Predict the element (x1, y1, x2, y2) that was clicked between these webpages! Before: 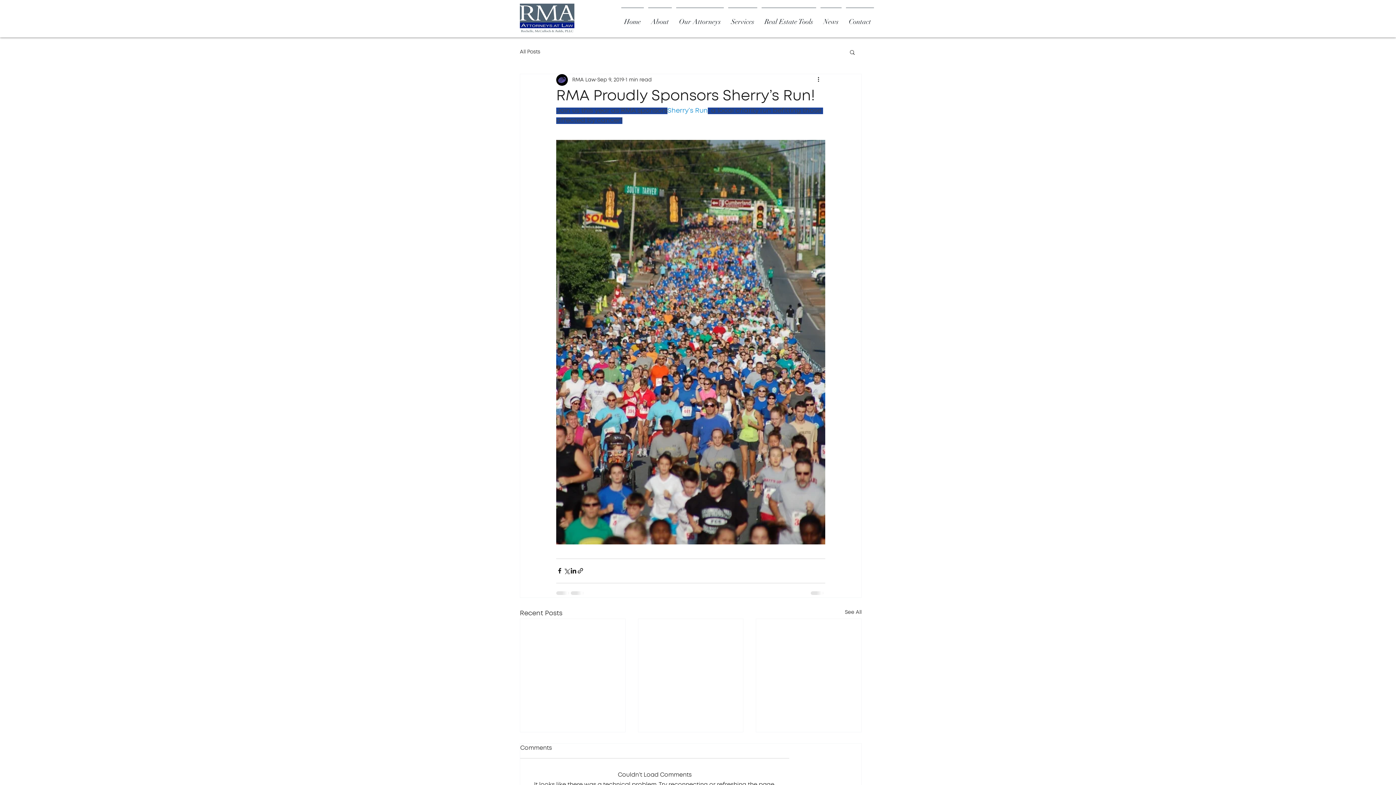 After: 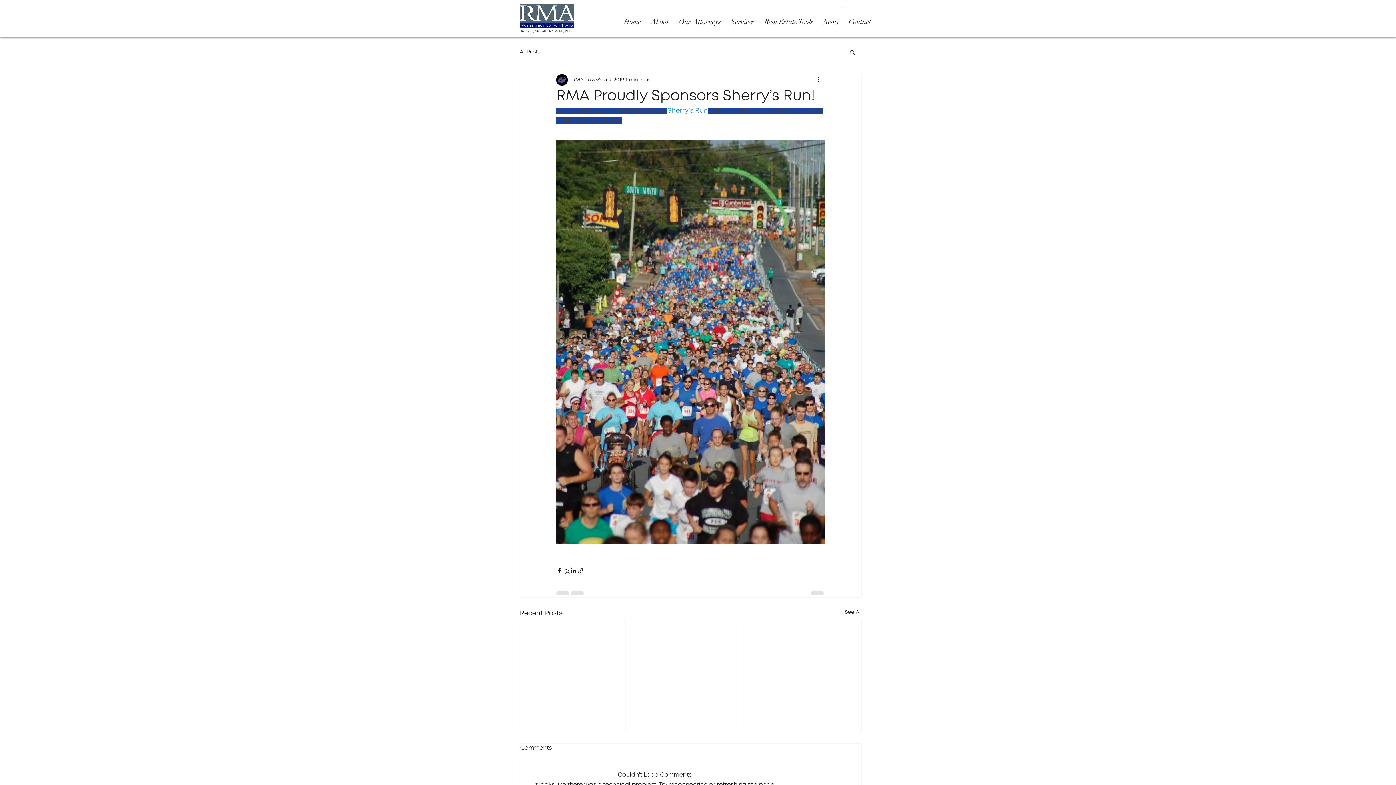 Action: label: Real Estate Tools bbox: (759, 7, 818, 29)